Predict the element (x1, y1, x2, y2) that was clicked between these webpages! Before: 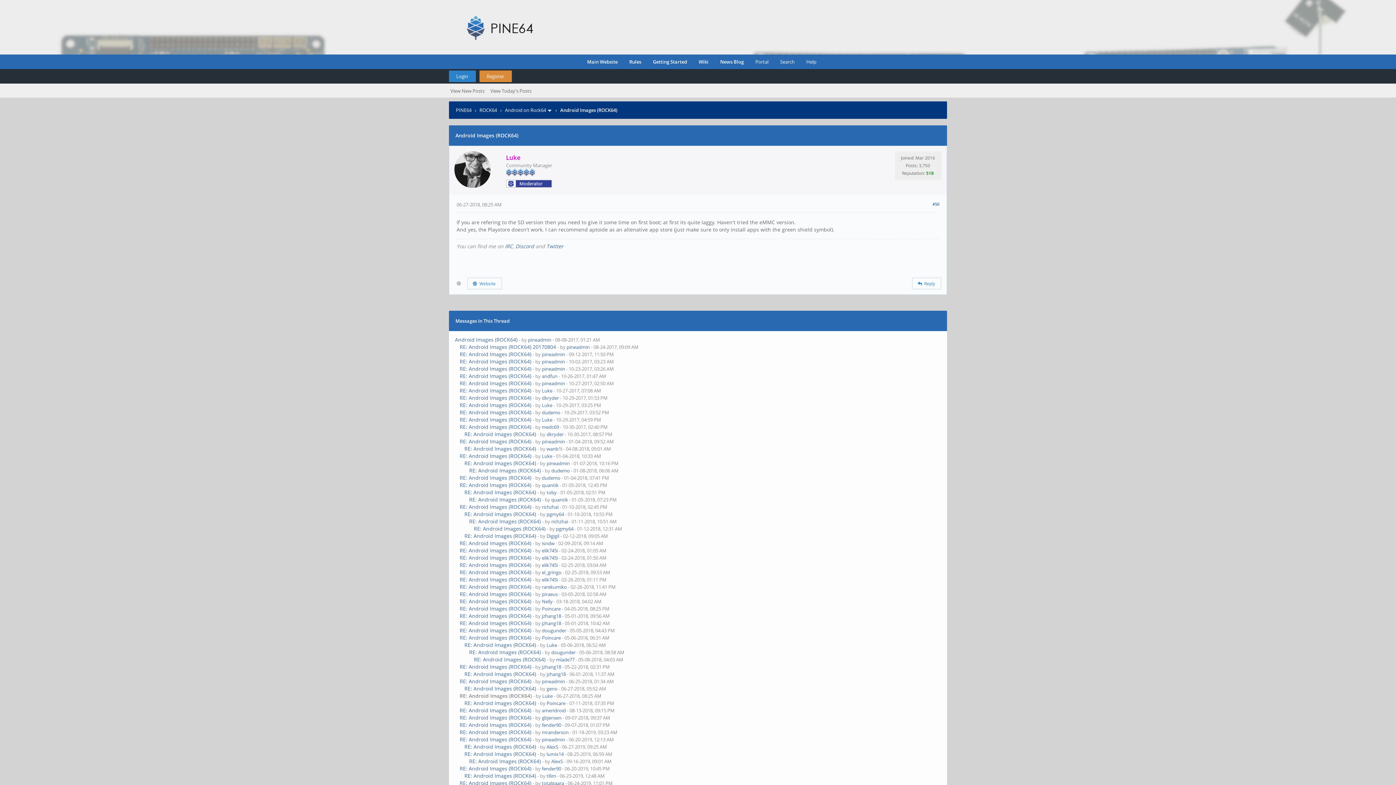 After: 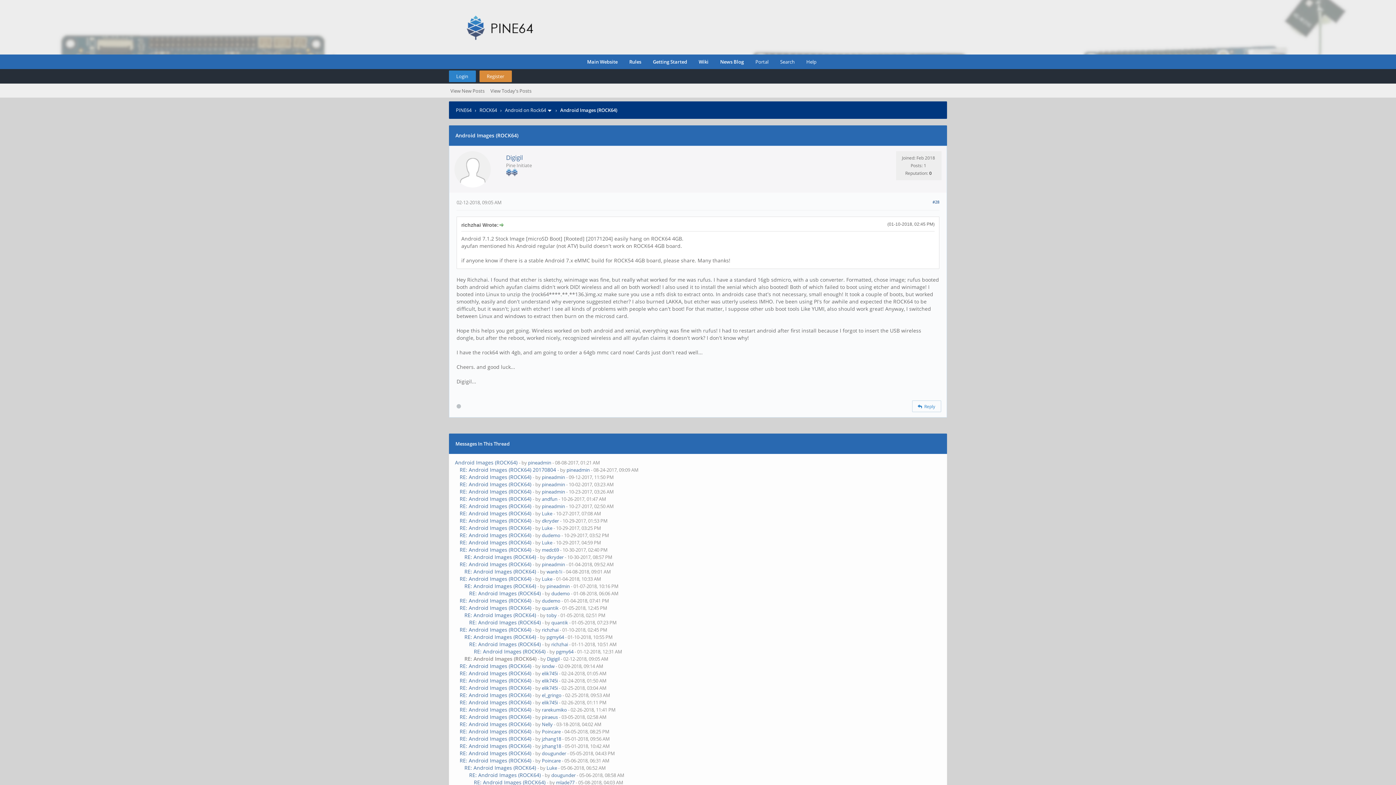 Action: bbox: (464, 532, 536, 539) label: RE: Android Images (ROCK64)